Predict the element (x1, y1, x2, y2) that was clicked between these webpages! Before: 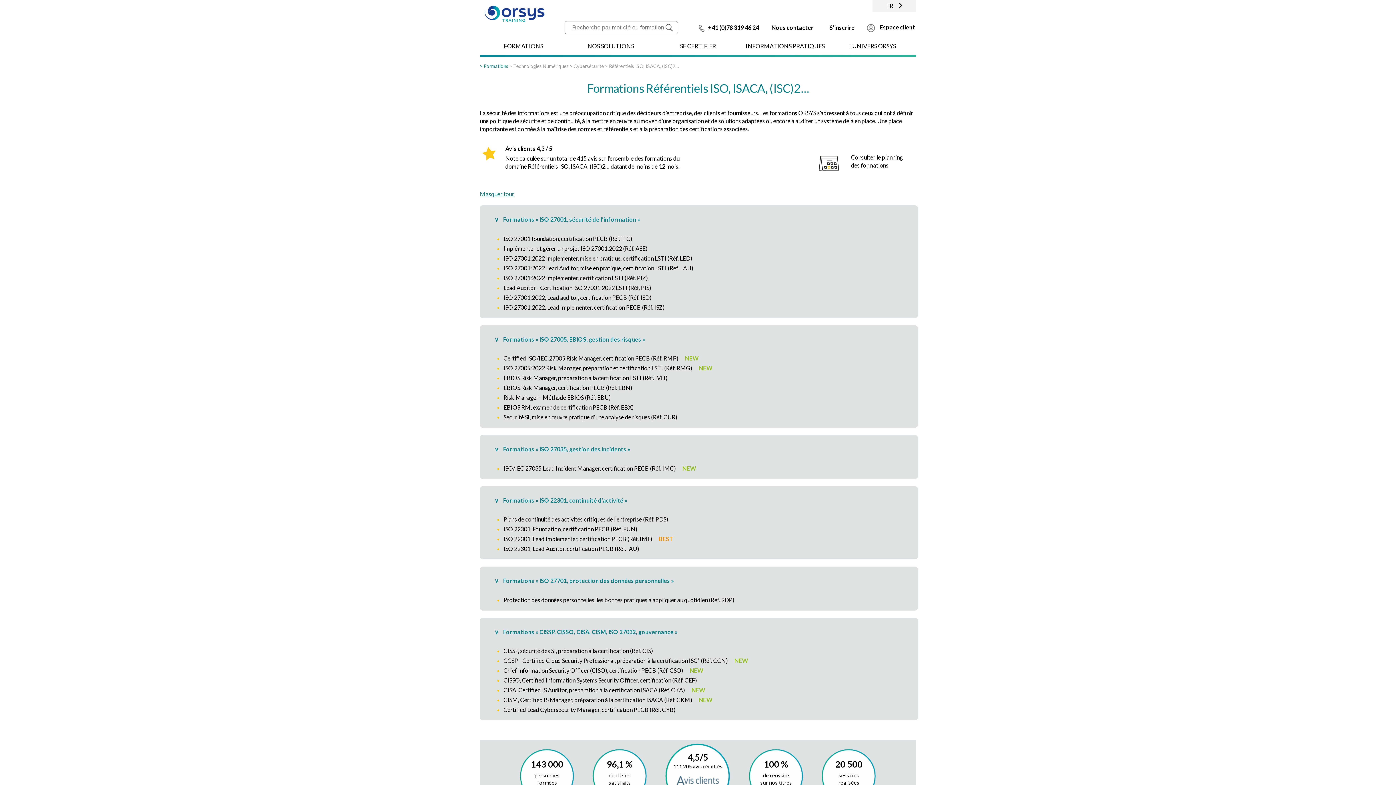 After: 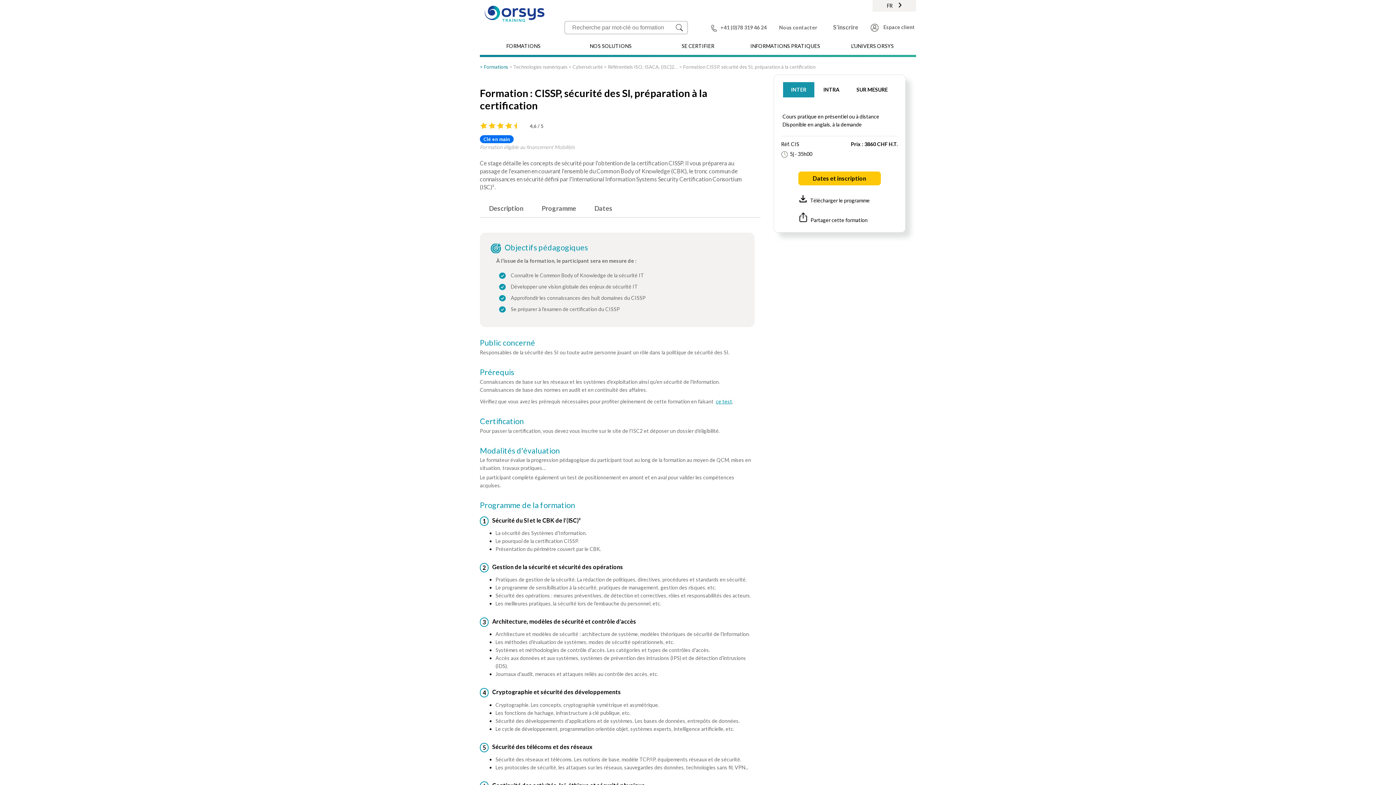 Action: bbox: (503, 647, 653, 654) label: CISSP, sécurité des SI, préparation à la certification (Réf. CIS)